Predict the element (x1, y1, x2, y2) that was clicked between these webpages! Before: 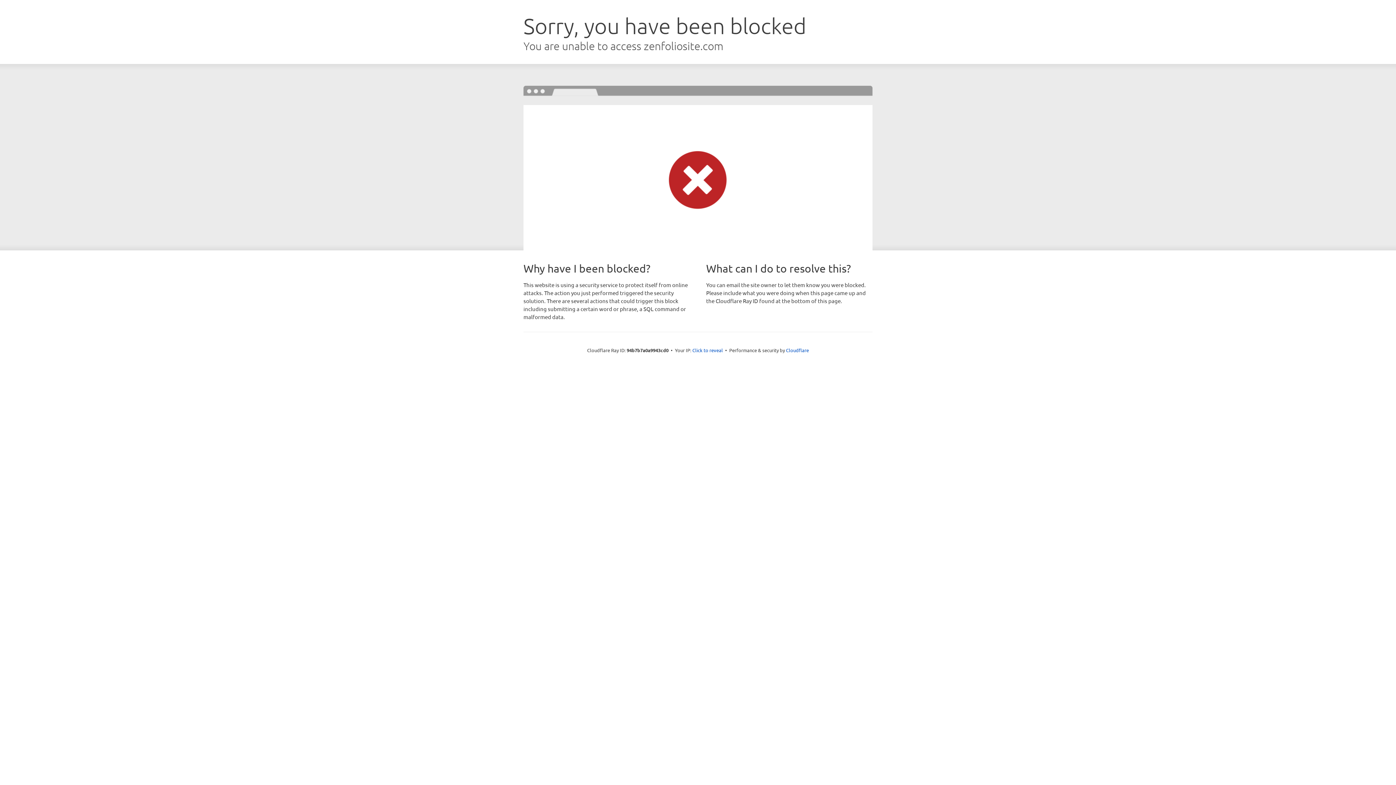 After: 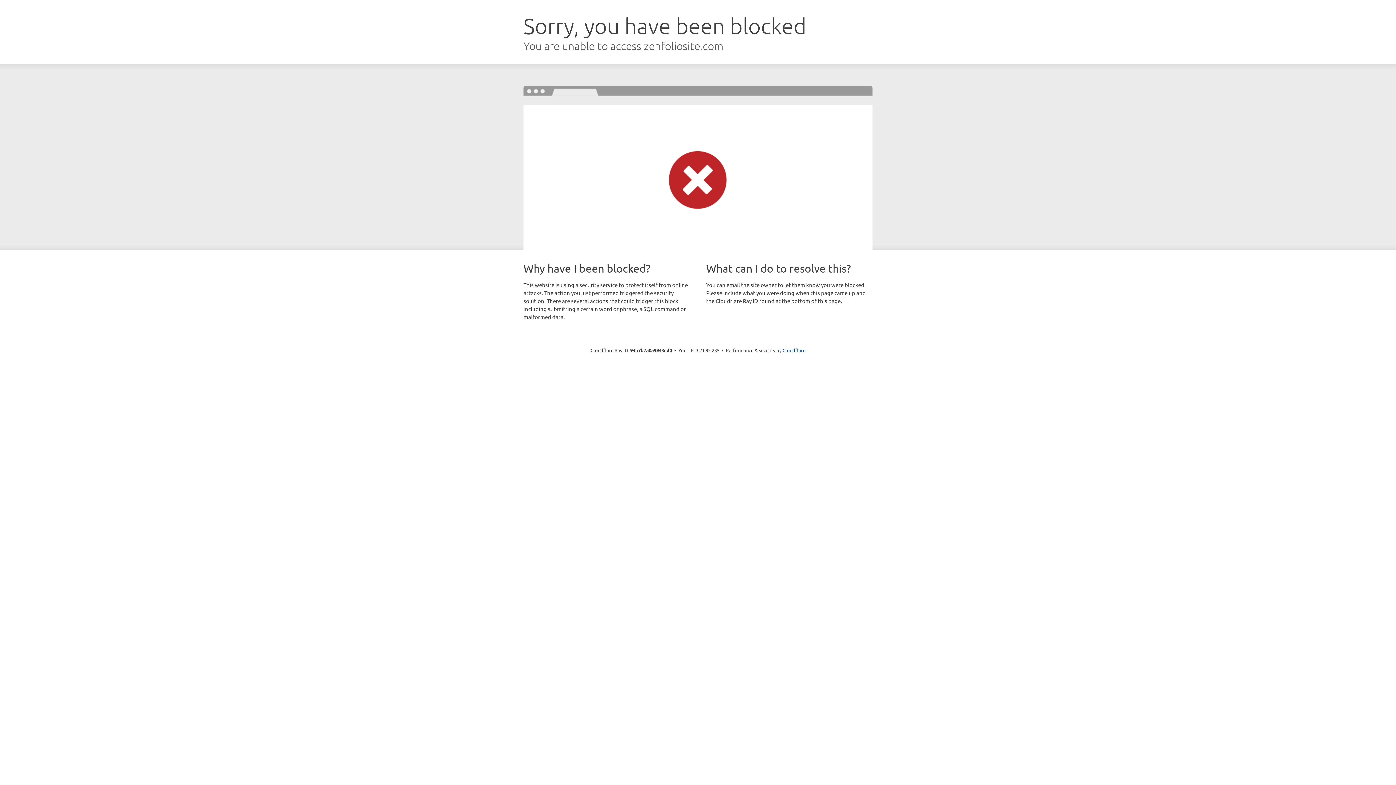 Action: bbox: (692, 346, 723, 353) label: Click to reveal